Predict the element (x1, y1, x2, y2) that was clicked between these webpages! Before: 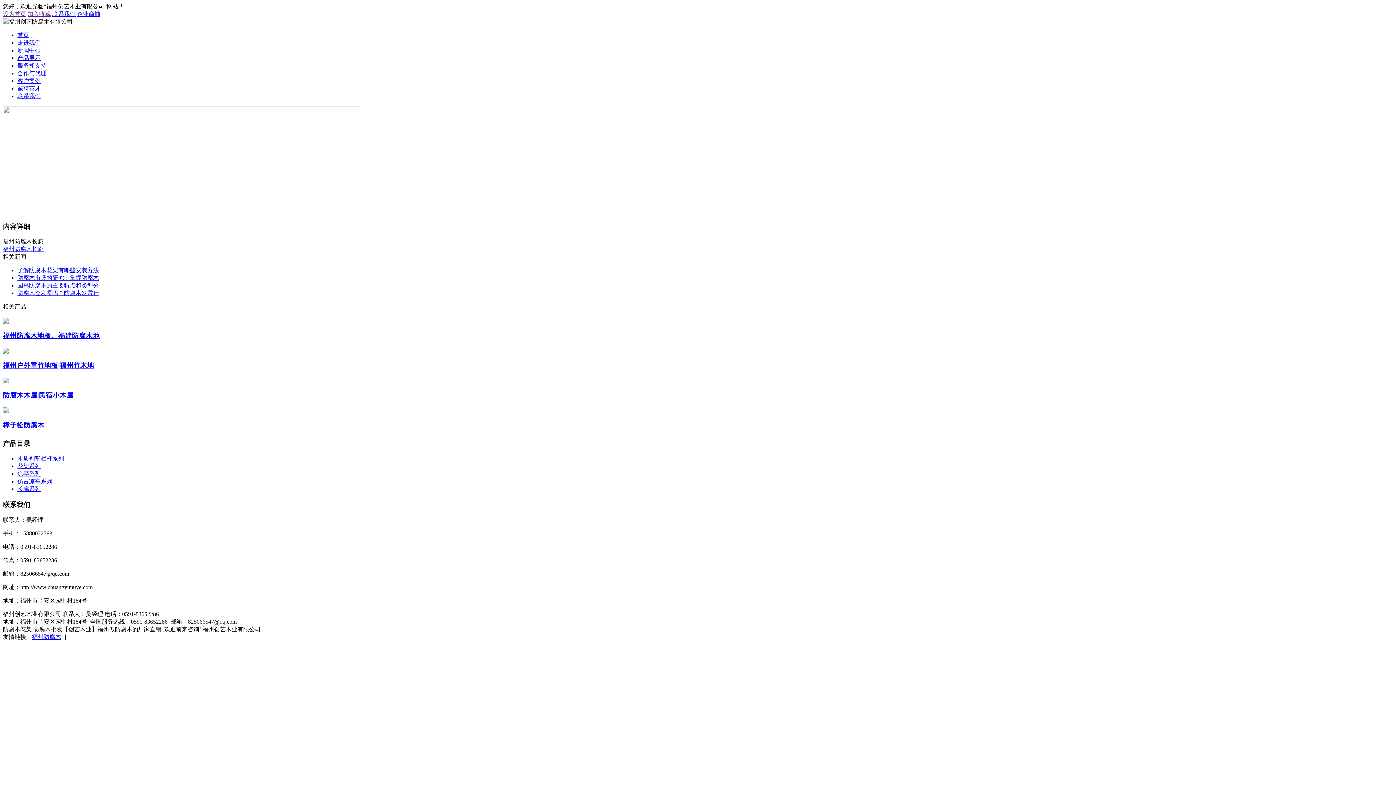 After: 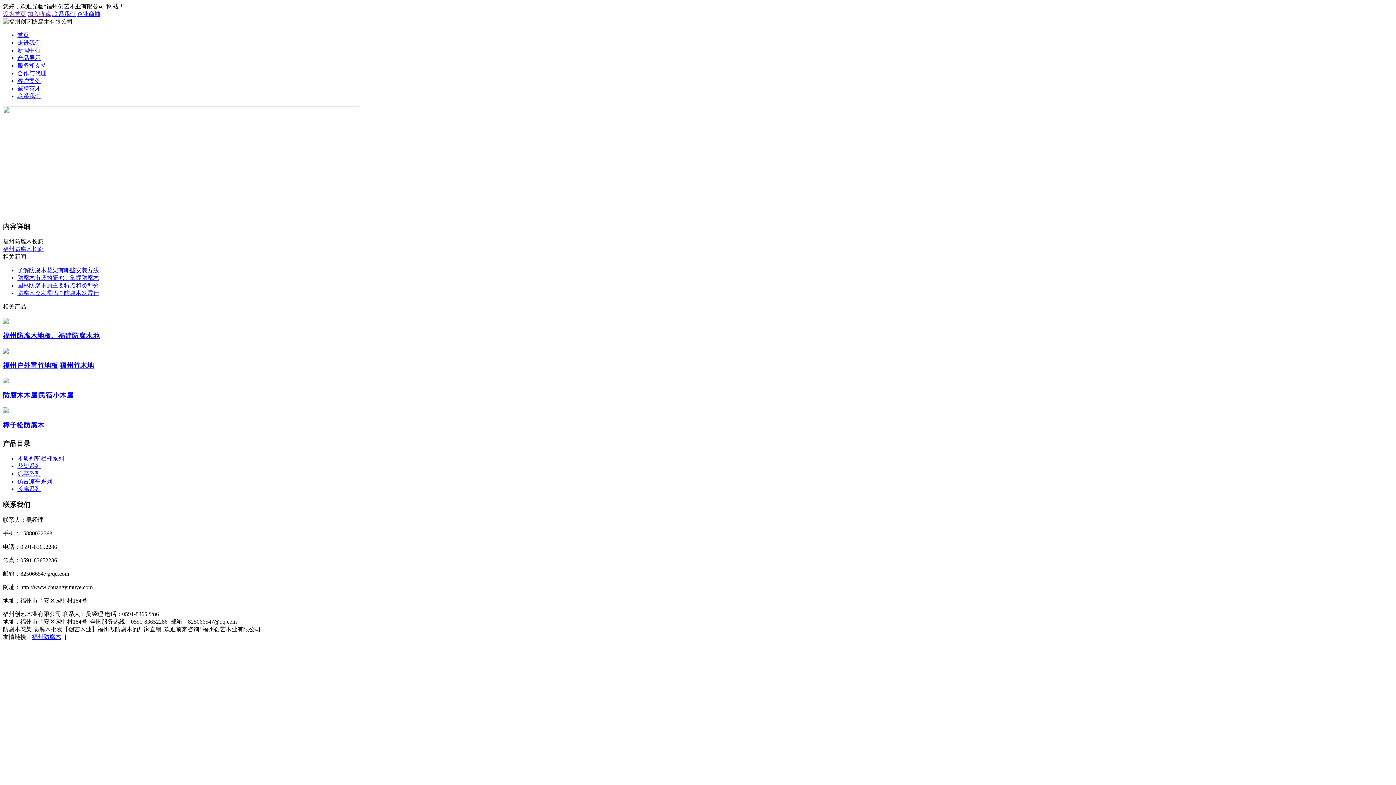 Action: label: 福州防腐木 bbox: (32, 634, 61, 640)